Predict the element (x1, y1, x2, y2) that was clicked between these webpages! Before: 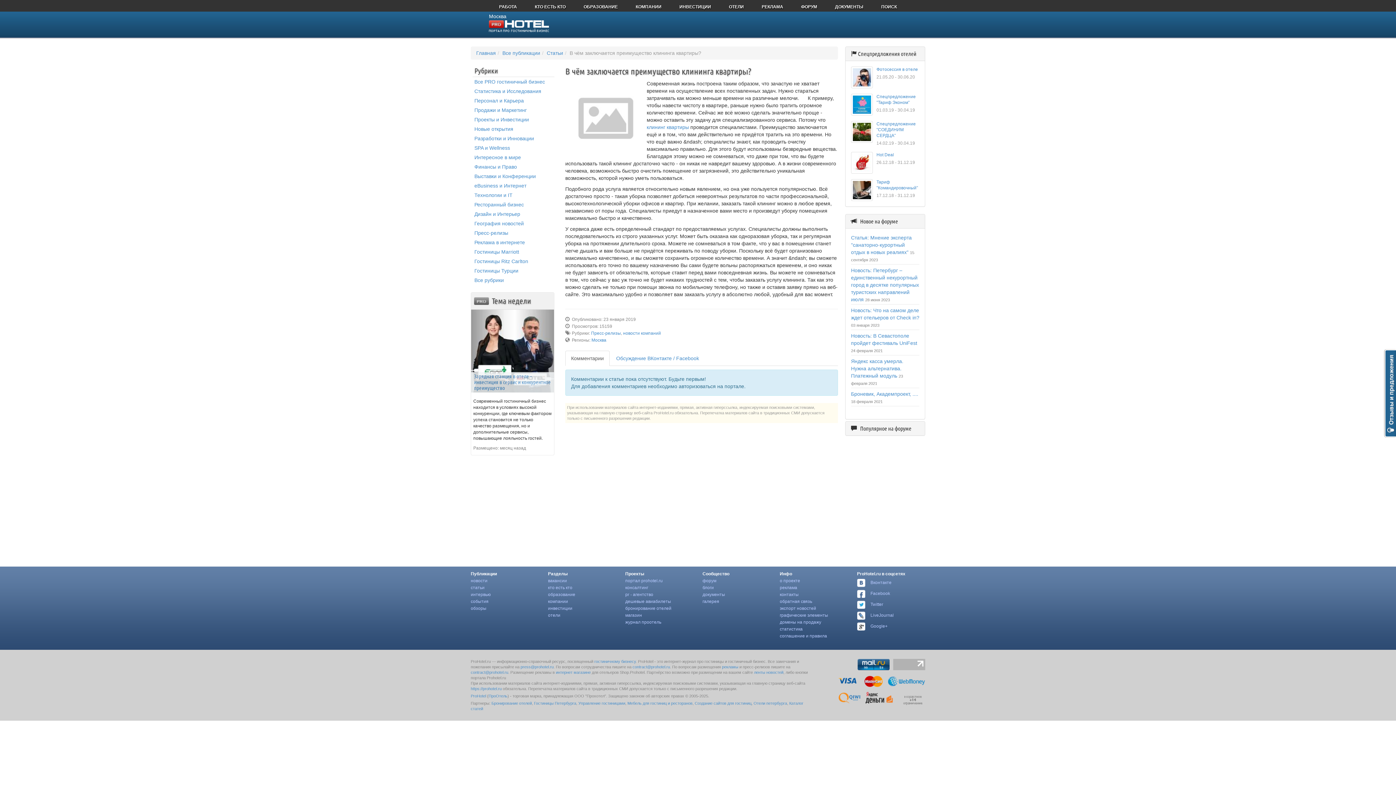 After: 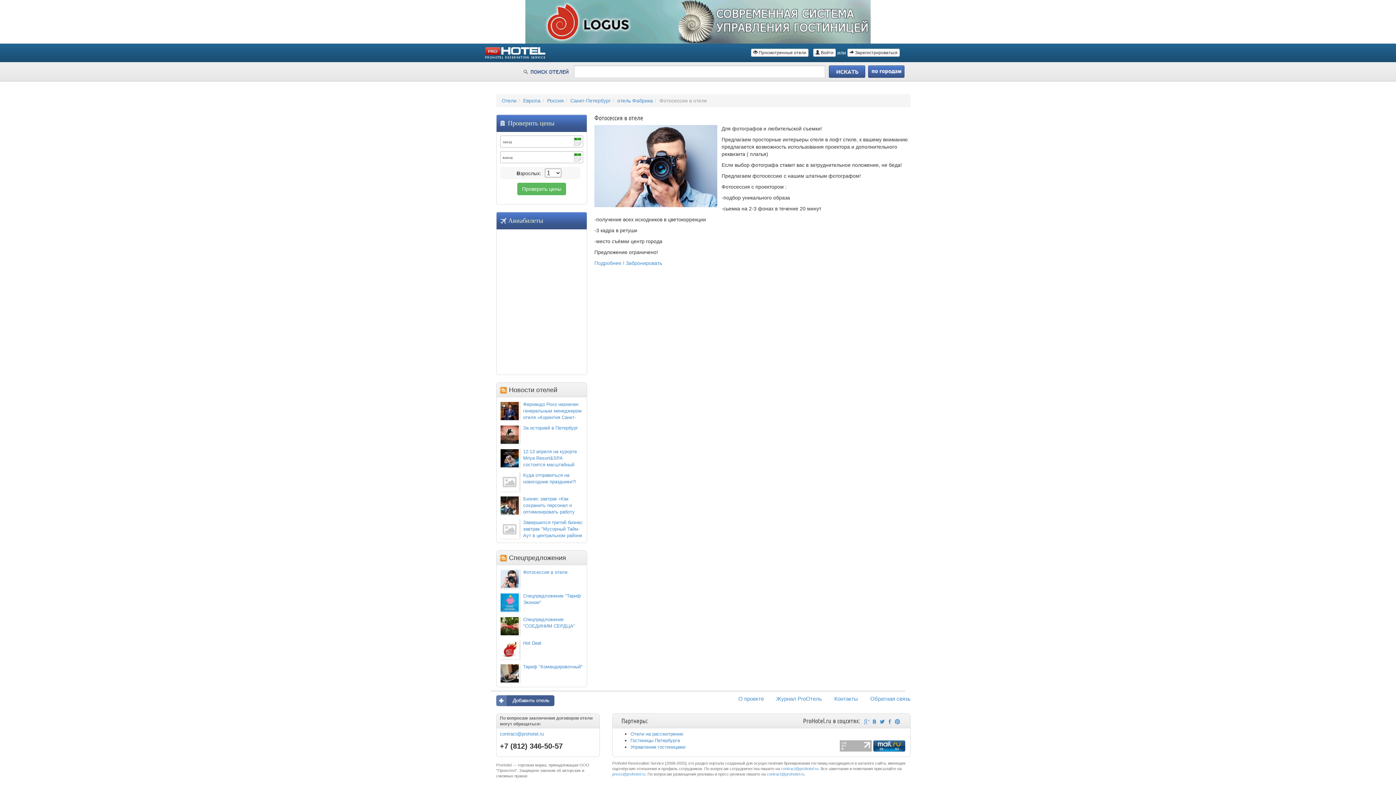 Action: bbox: (851, 66, 873, 88)